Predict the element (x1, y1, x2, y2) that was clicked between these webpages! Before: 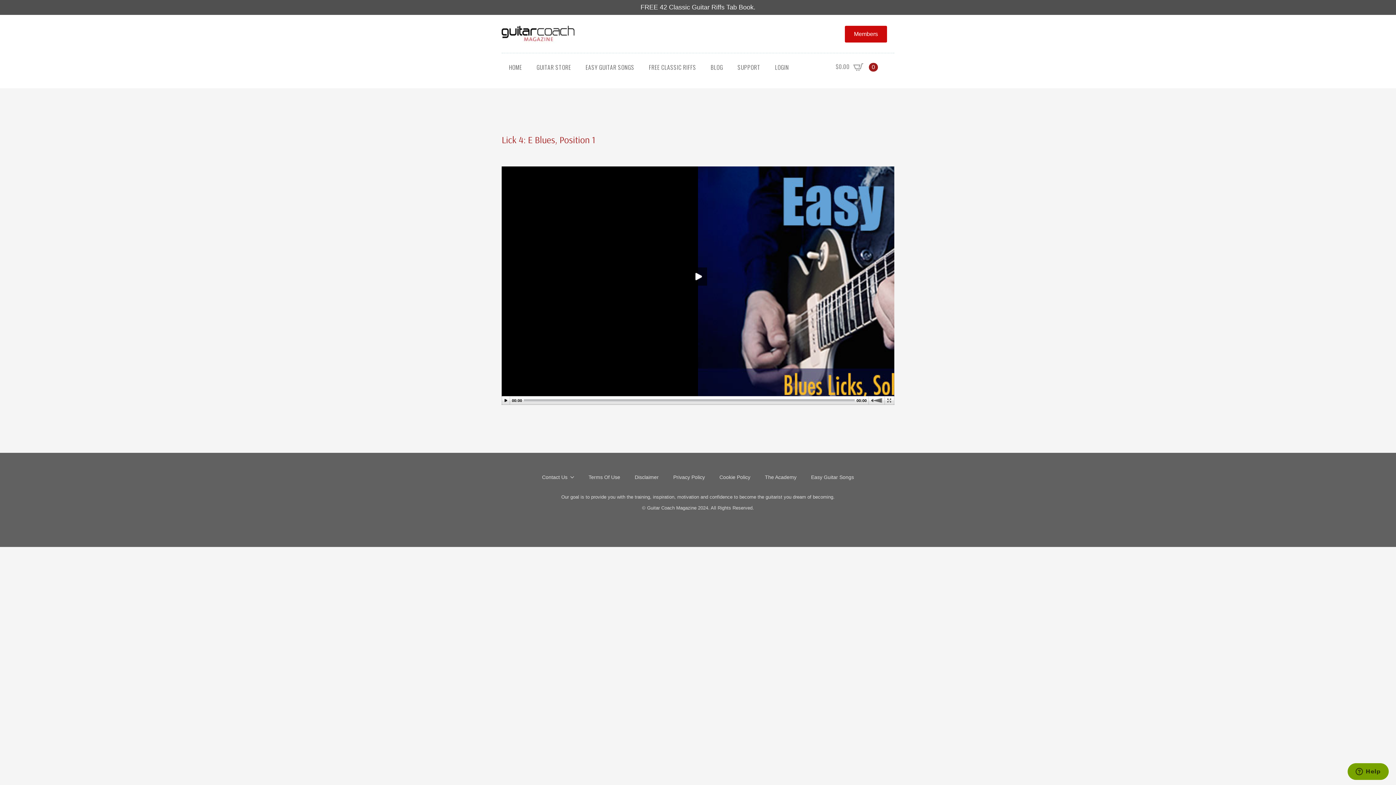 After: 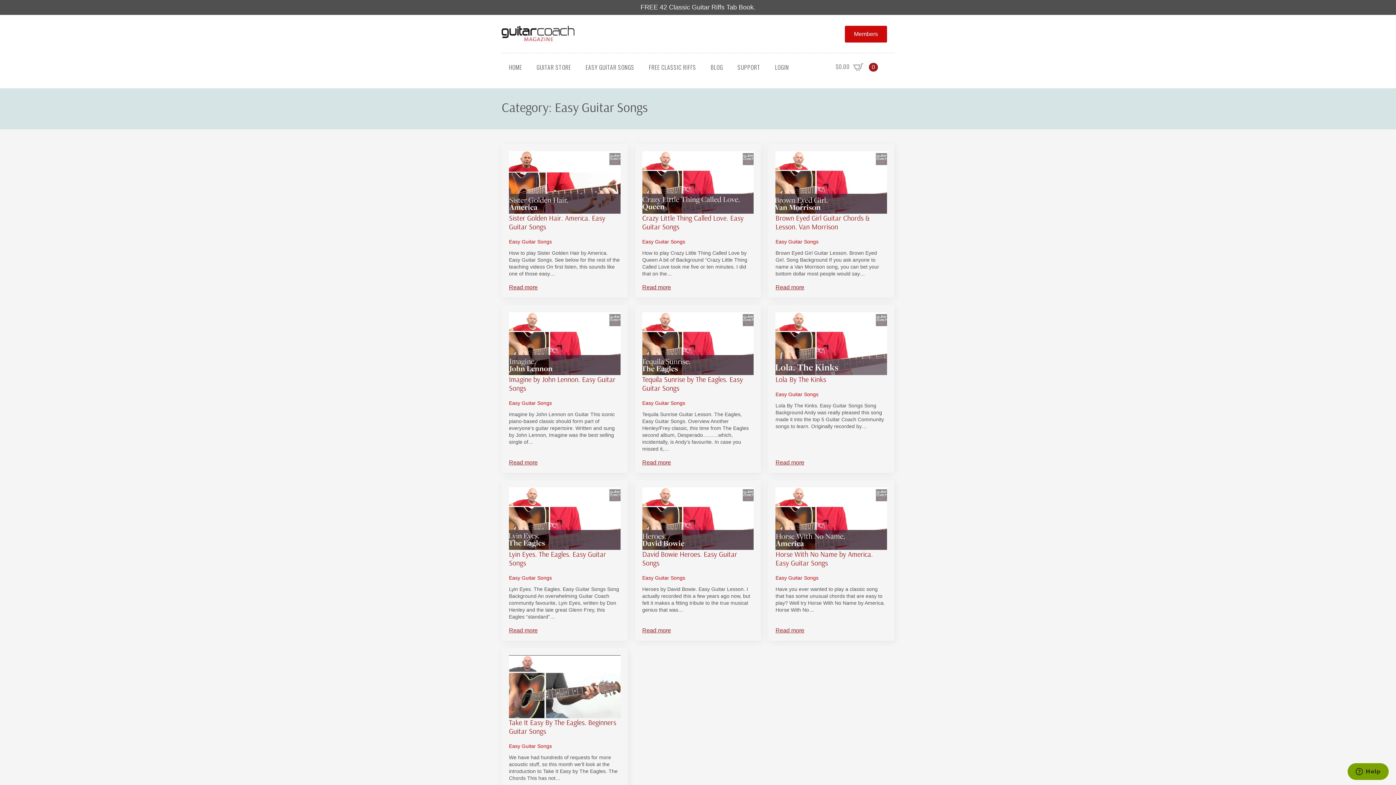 Action: bbox: (578, 57, 641, 77) label: EASY GUITAR SONGS